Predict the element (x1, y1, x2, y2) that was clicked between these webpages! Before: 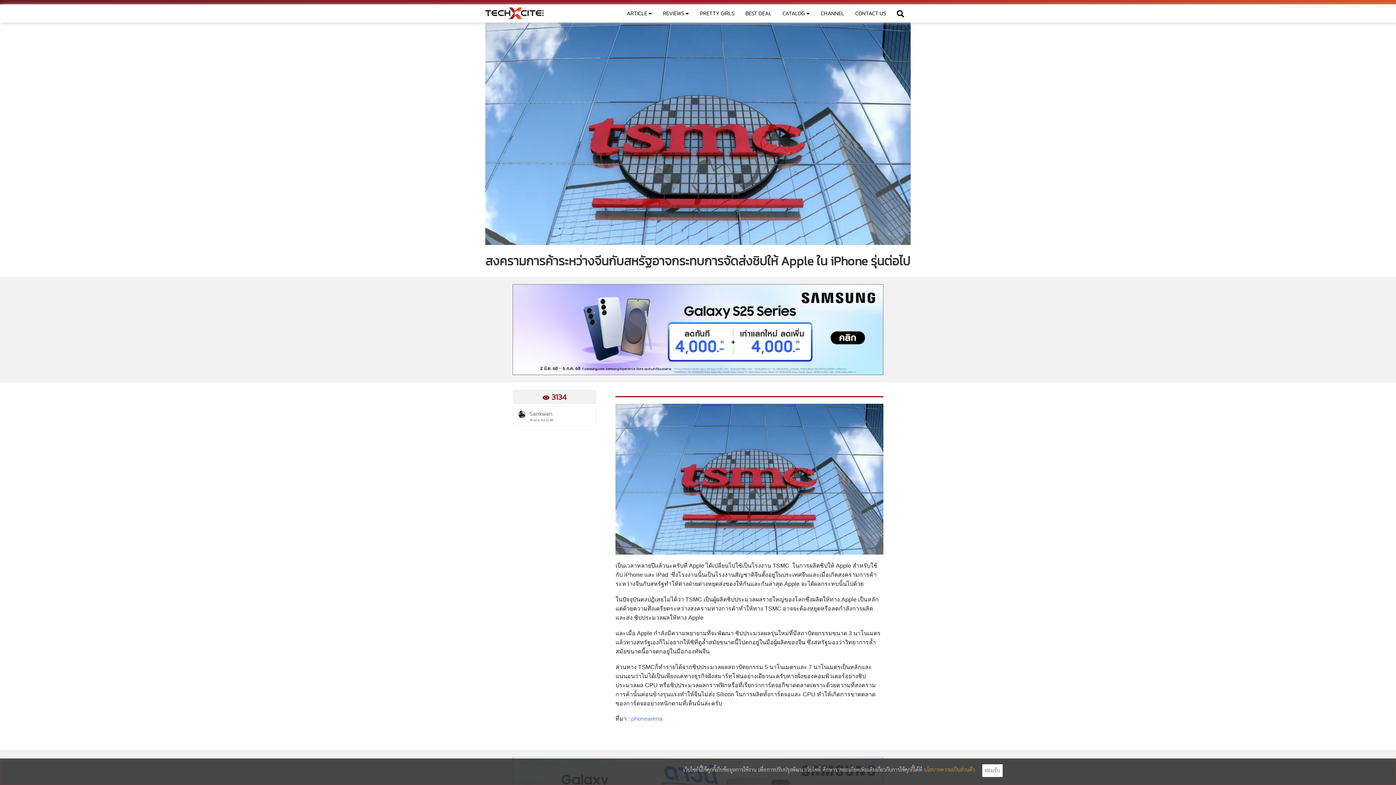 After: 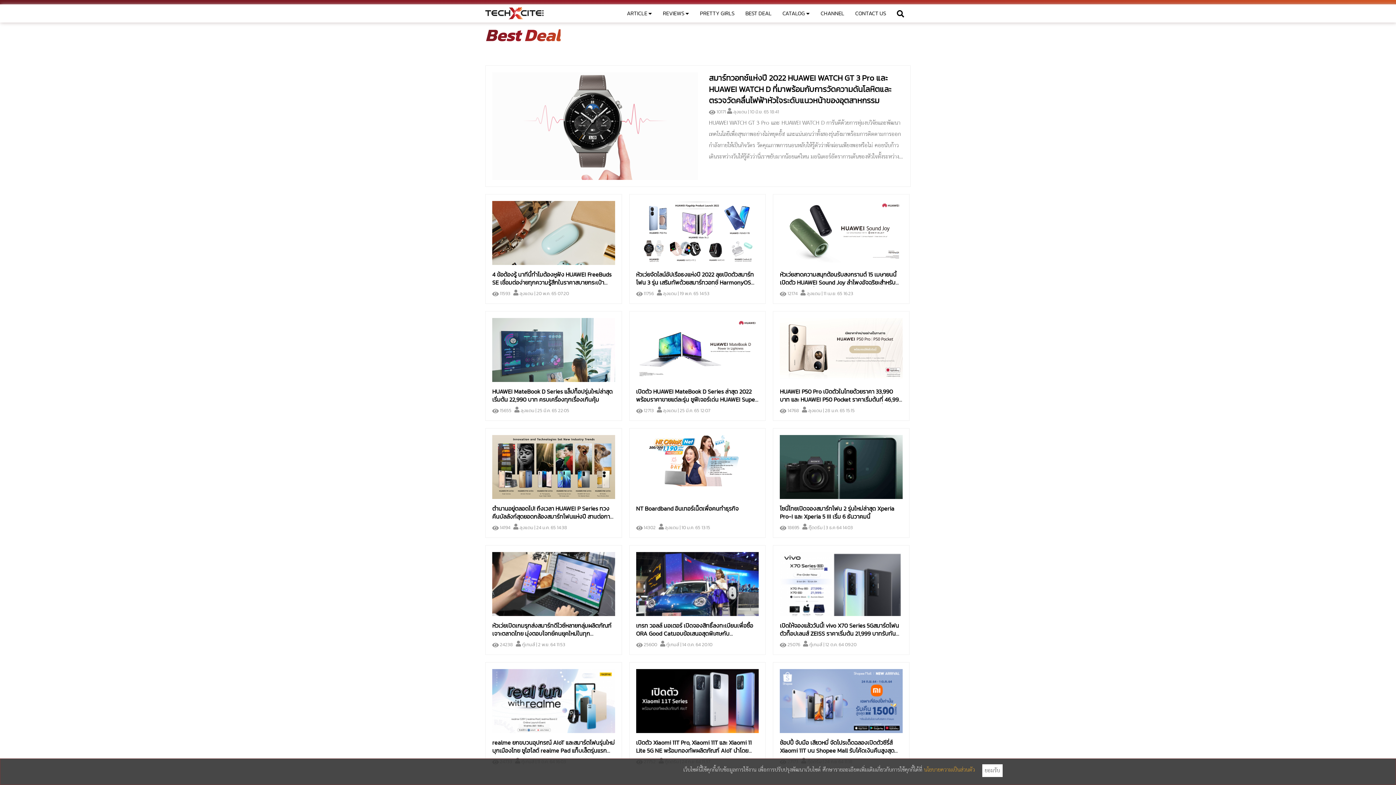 Action: label: BEST DEAL bbox: (740, 4, 777, 22)